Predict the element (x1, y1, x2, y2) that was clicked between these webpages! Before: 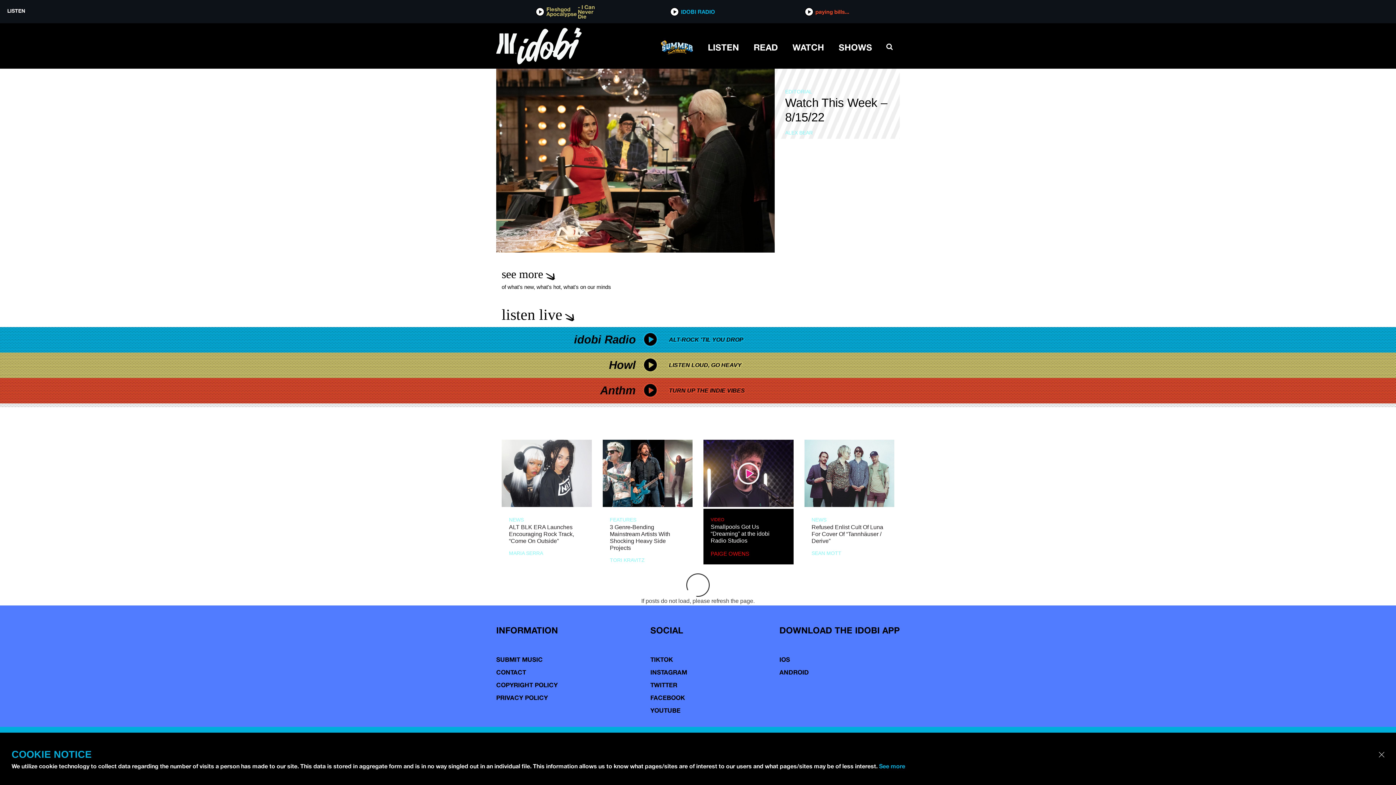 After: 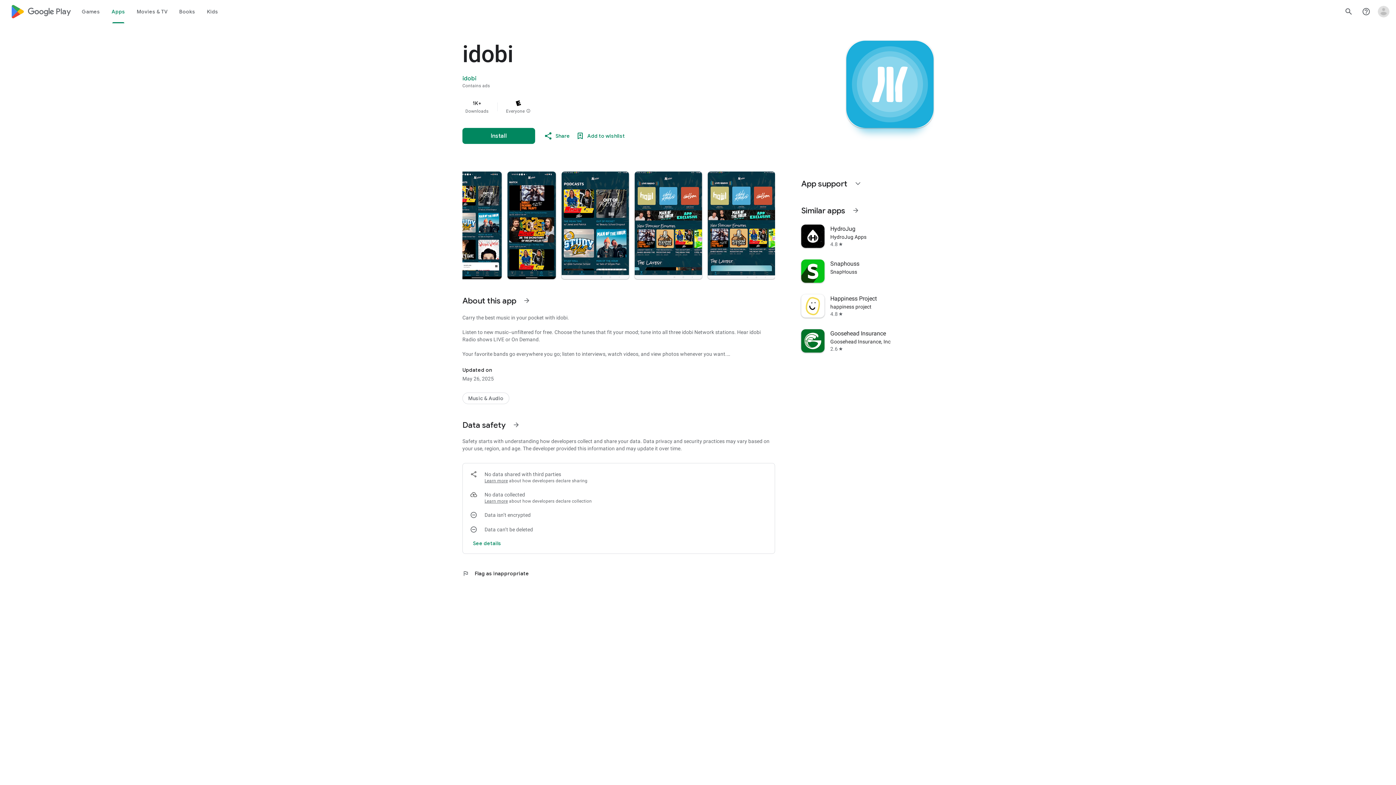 Action: bbox: (779, 668, 900, 677) label: ANDROID